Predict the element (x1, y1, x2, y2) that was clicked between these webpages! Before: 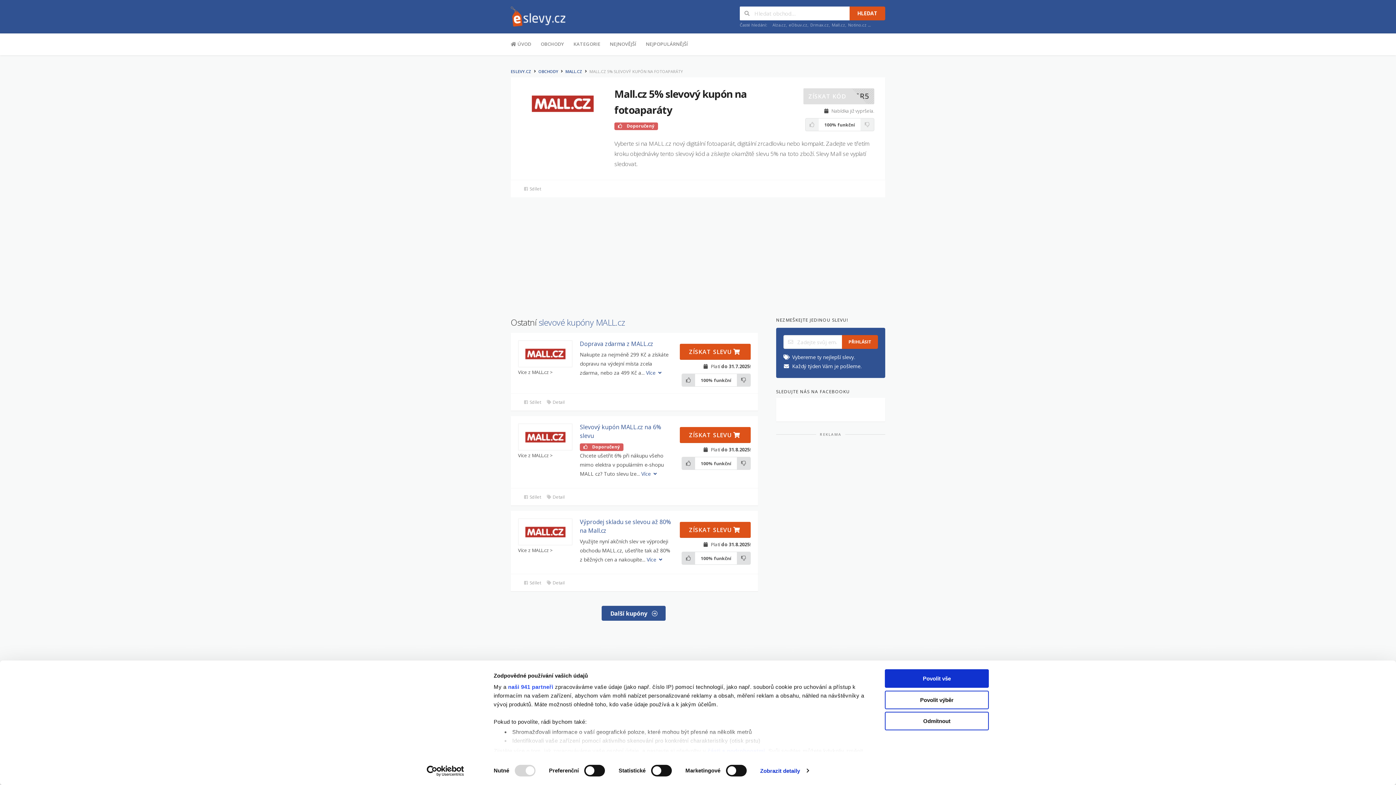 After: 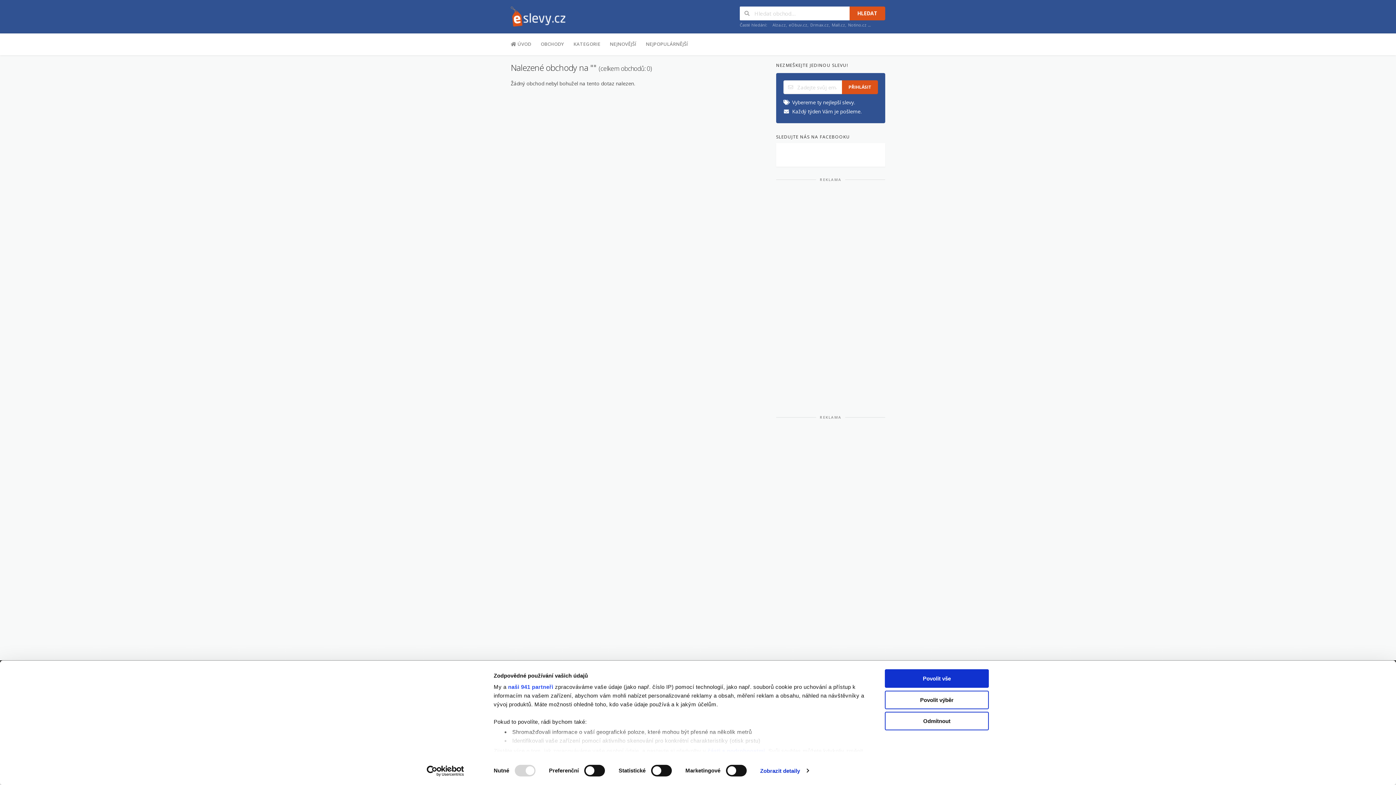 Action: label: HLEDAT bbox: (849, 6, 885, 20)